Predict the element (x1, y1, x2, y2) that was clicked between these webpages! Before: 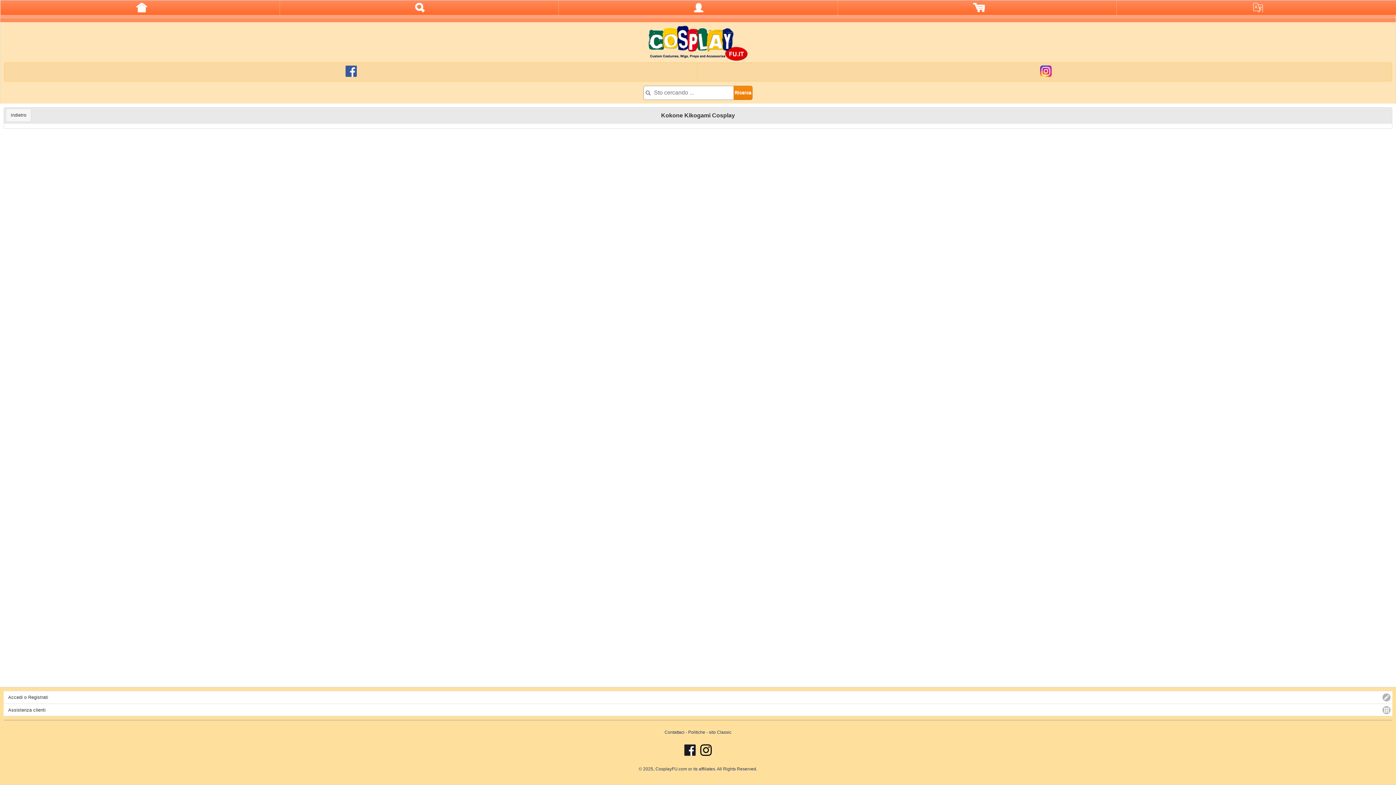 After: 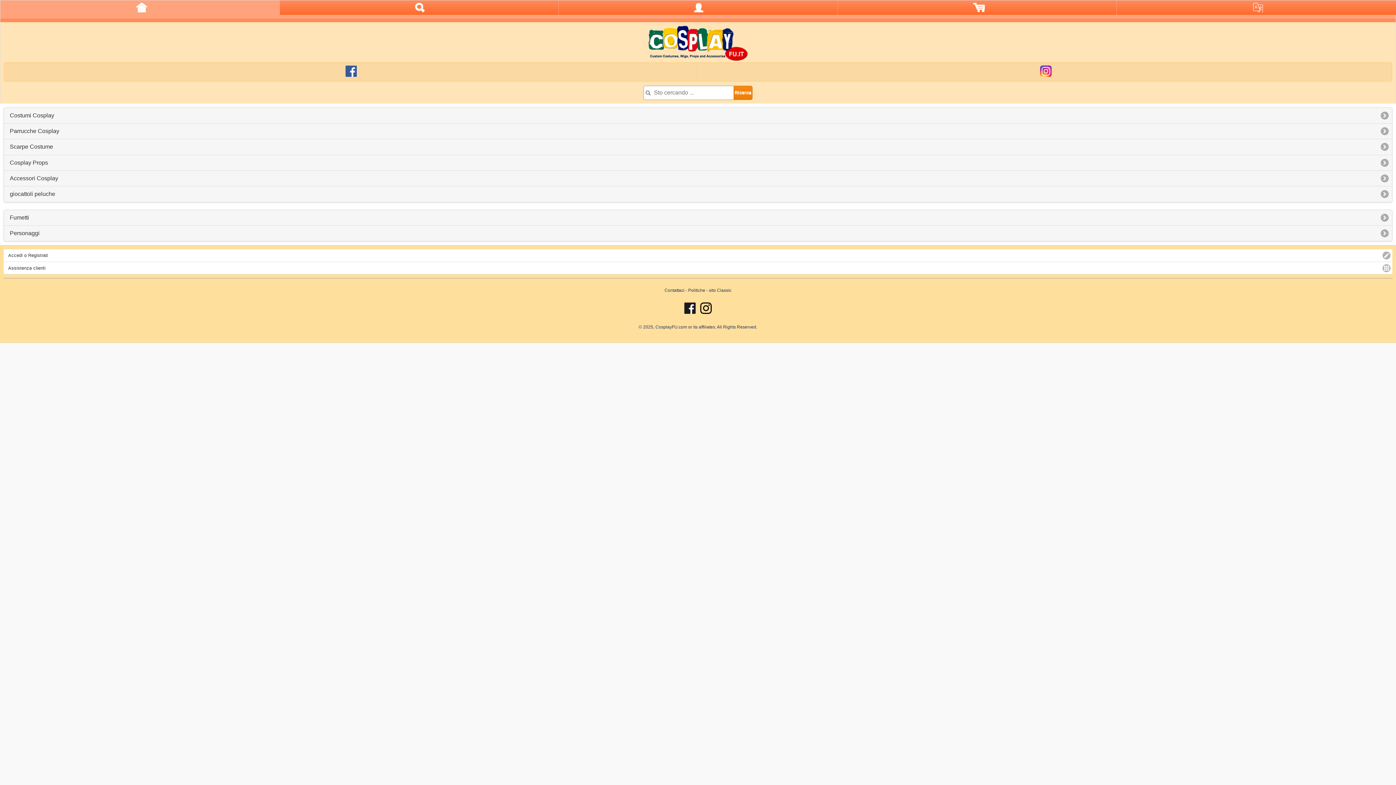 Action: bbox: (4, 25, 1392, 62)